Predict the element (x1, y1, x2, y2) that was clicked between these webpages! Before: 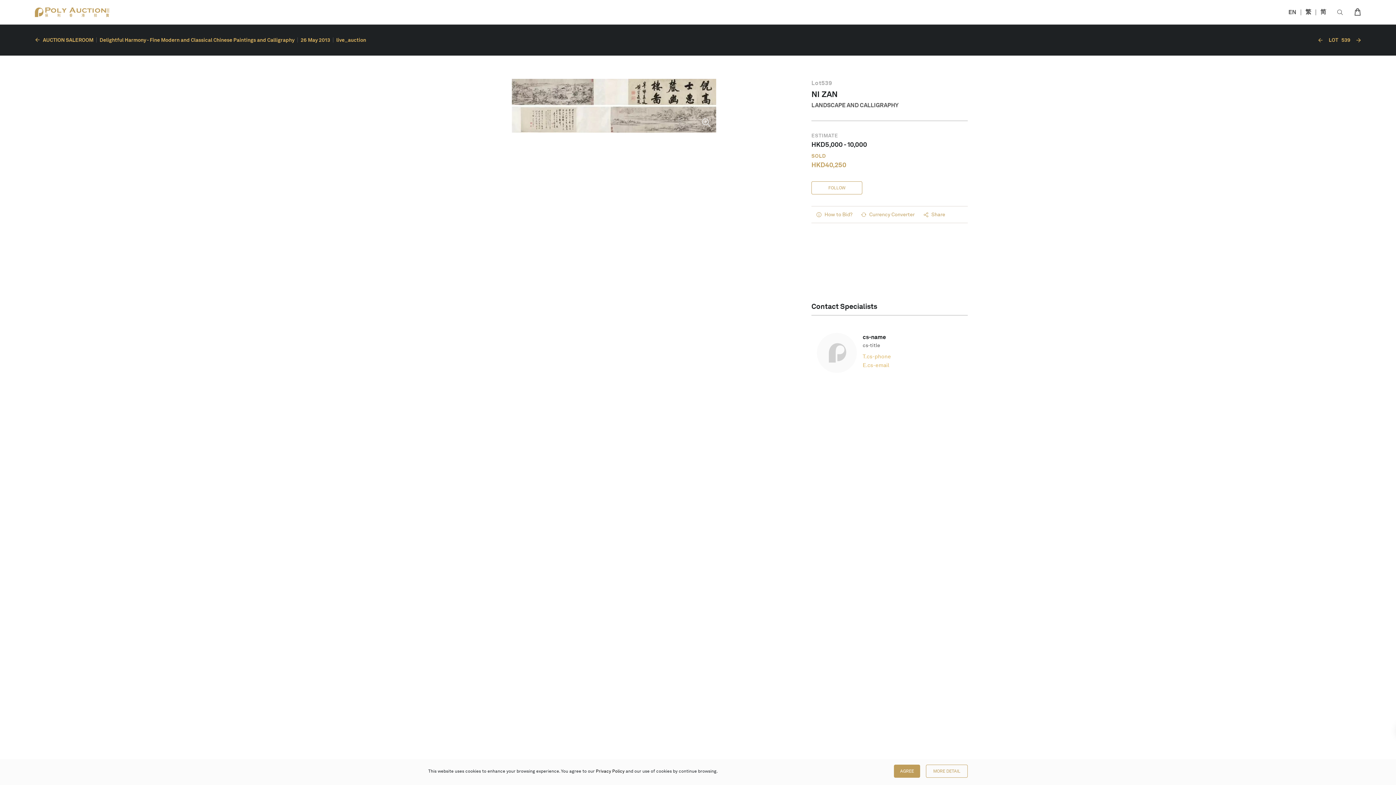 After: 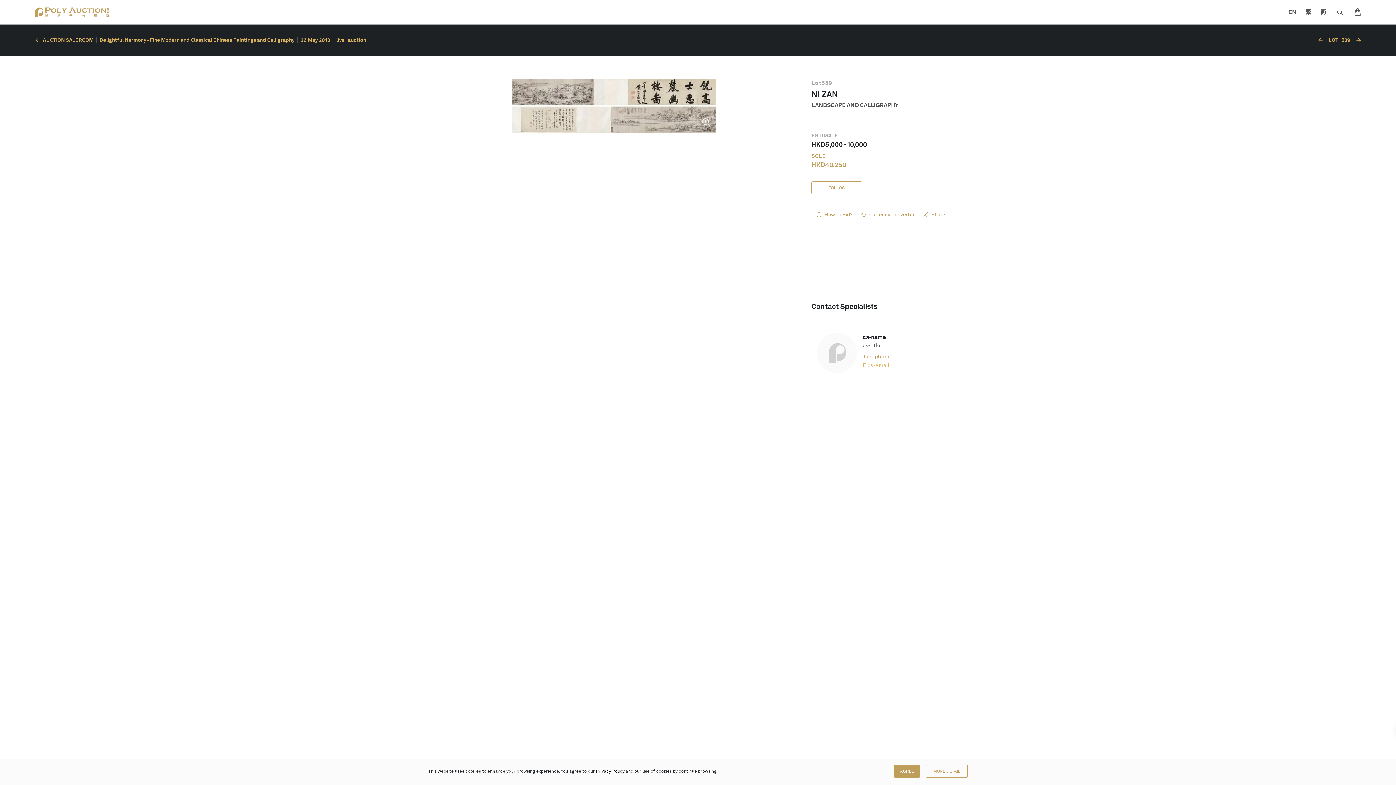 Action: bbox: (862, 352, 917, 360) label: T.
cs-phone